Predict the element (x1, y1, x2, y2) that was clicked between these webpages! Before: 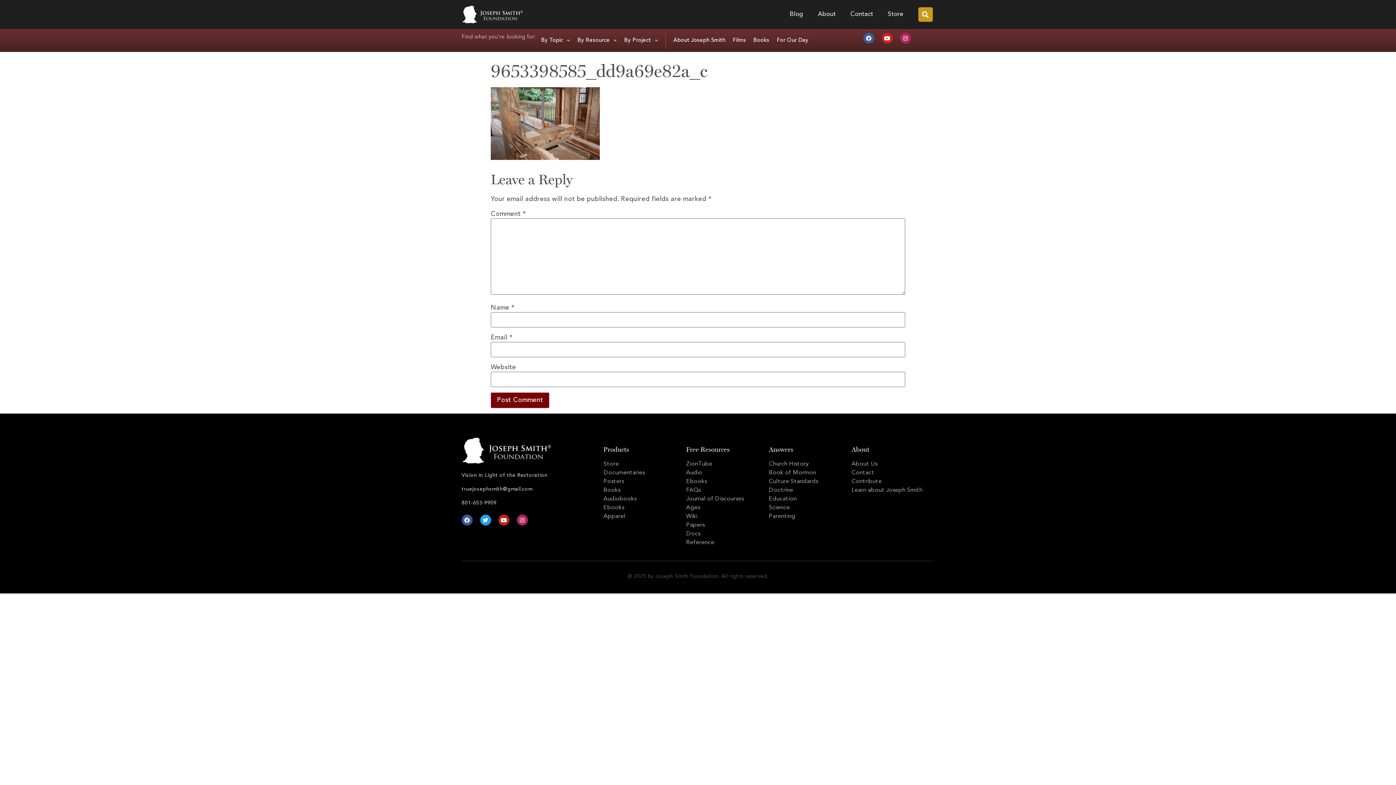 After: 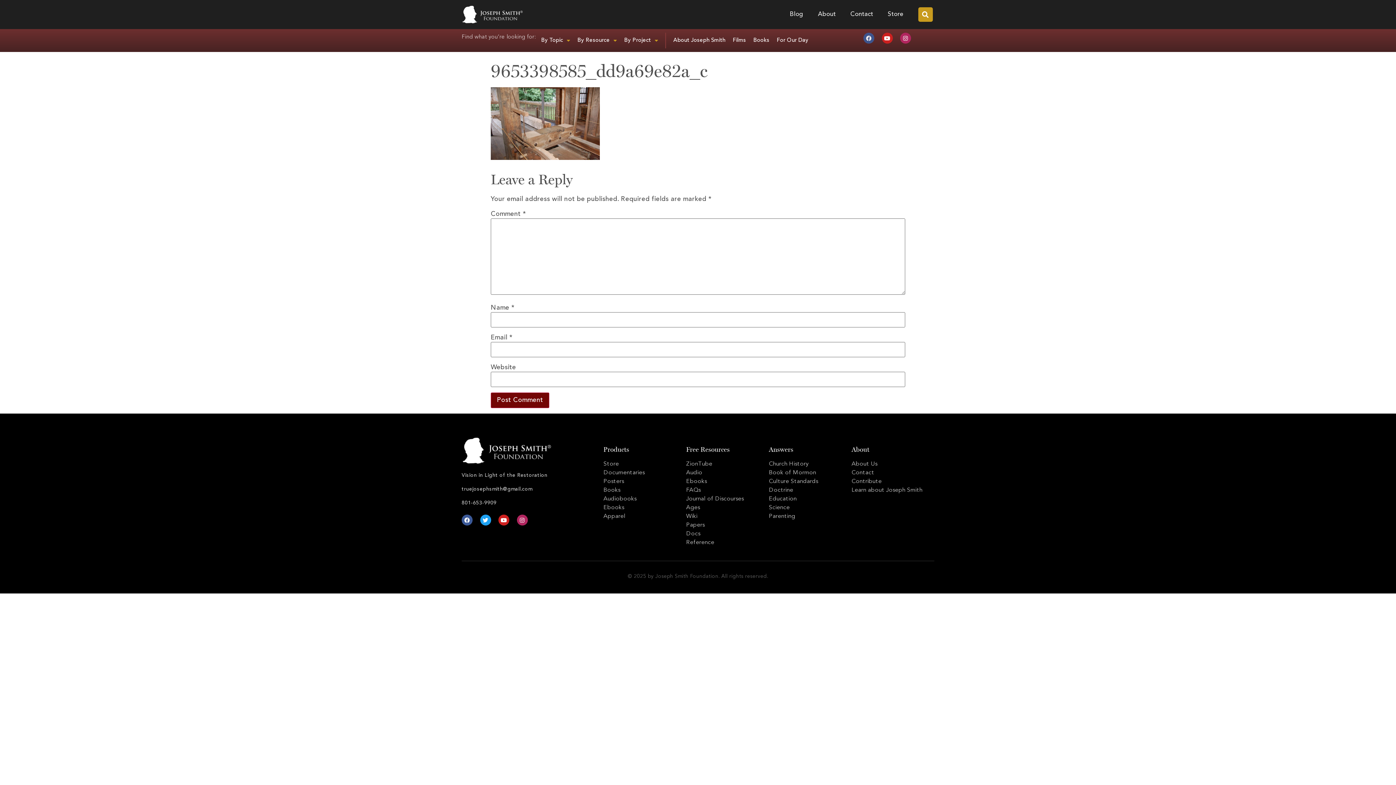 Action: bbox: (863, 32, 874, 43) label: Facebook